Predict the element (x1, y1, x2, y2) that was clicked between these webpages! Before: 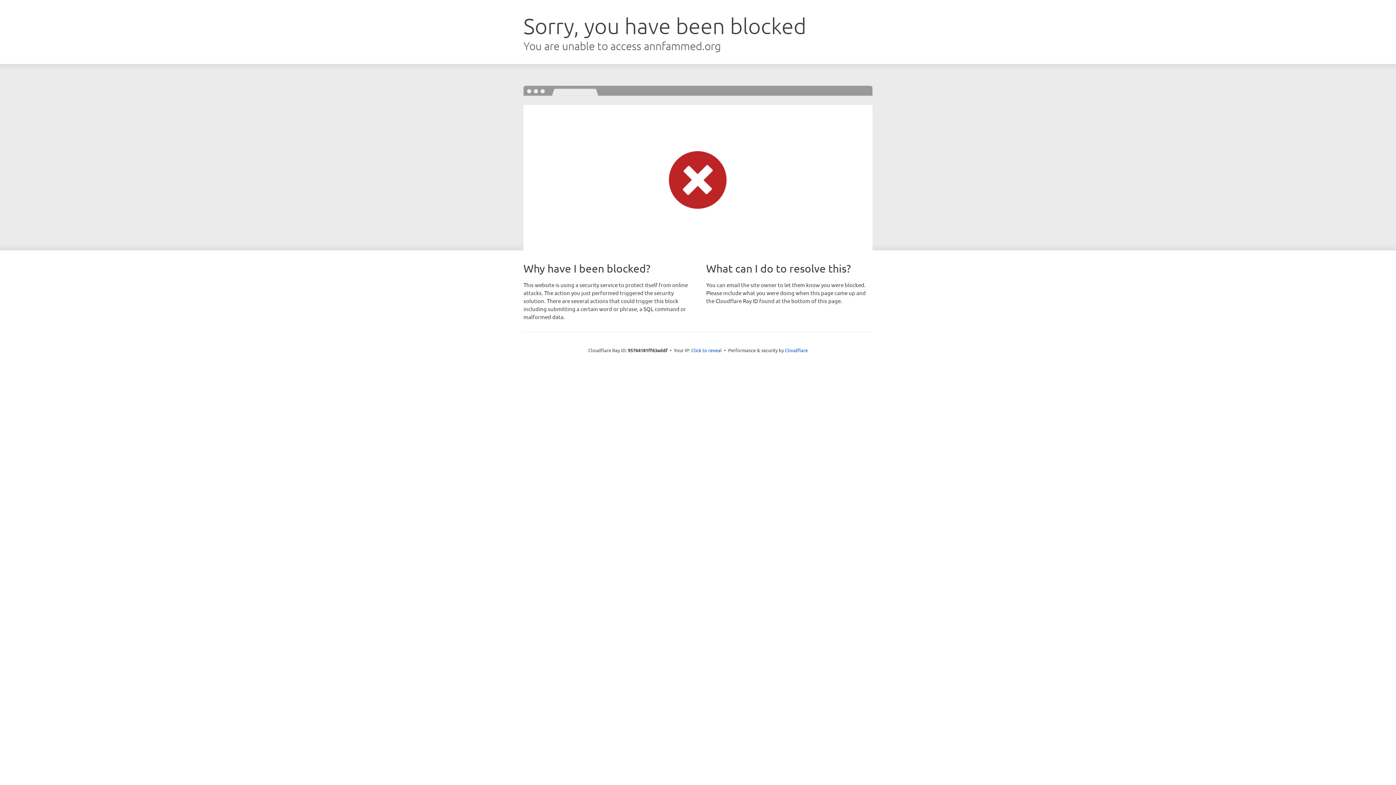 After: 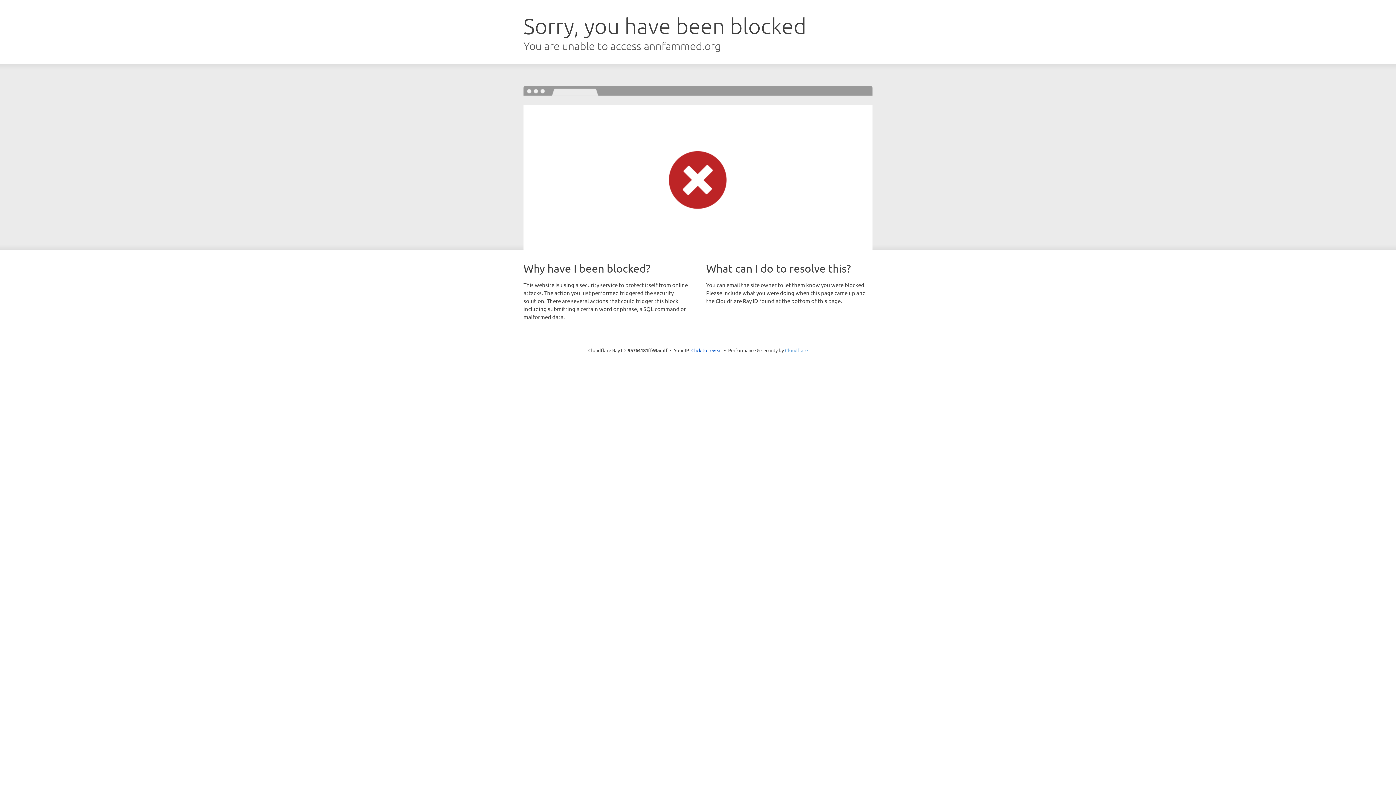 Action: bbox: (785, 347, 808, 353) label: Cloudflare